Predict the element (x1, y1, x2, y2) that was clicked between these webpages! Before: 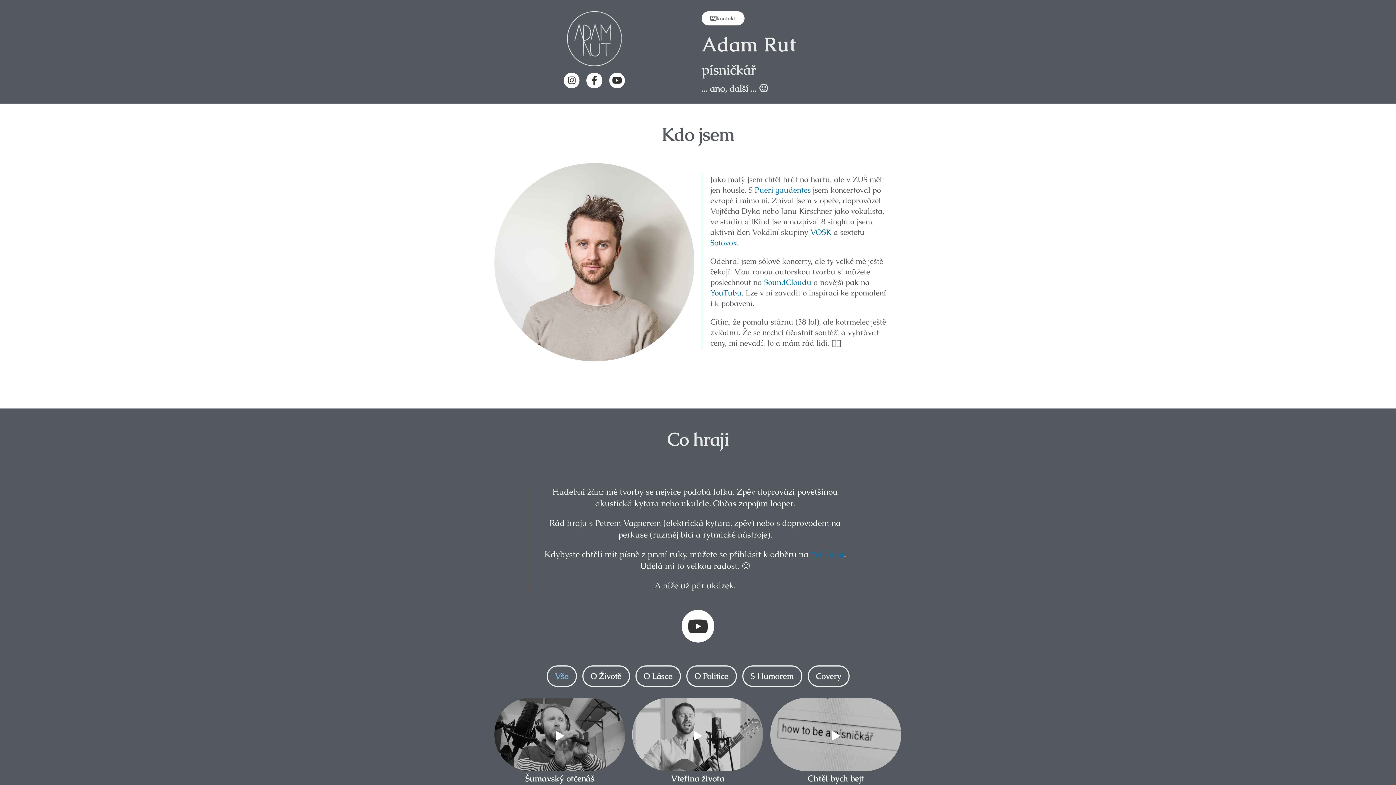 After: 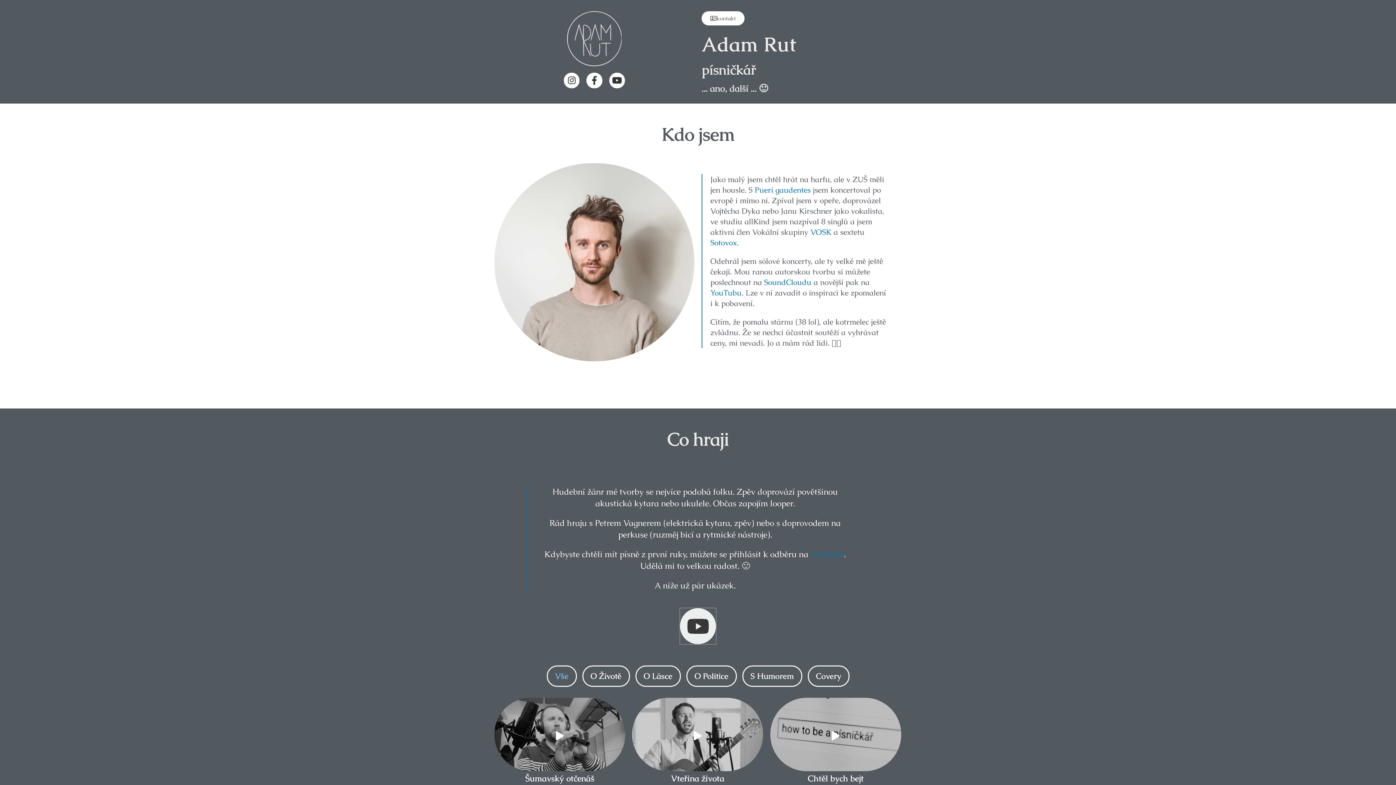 Action: bbox: (681, 610, 714, 642) label: Youtube